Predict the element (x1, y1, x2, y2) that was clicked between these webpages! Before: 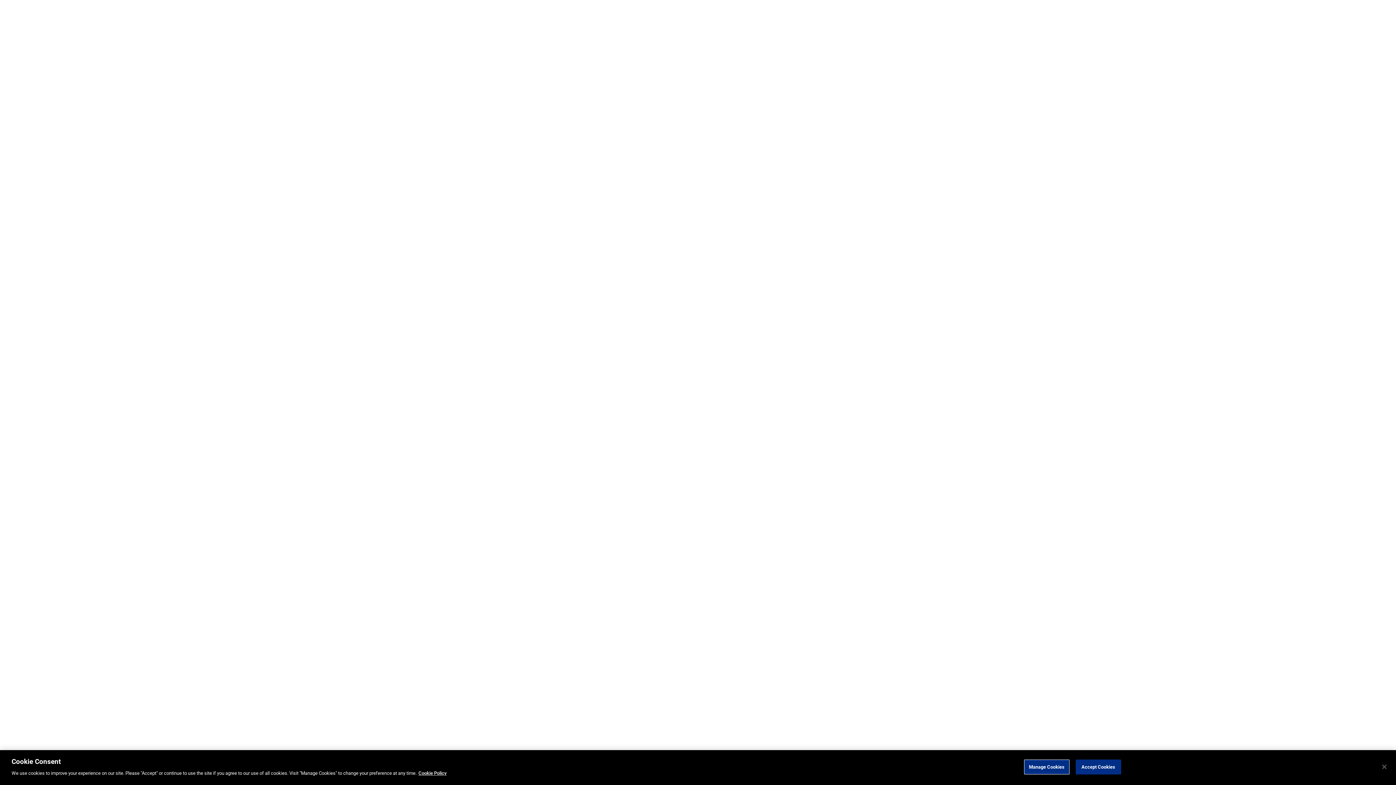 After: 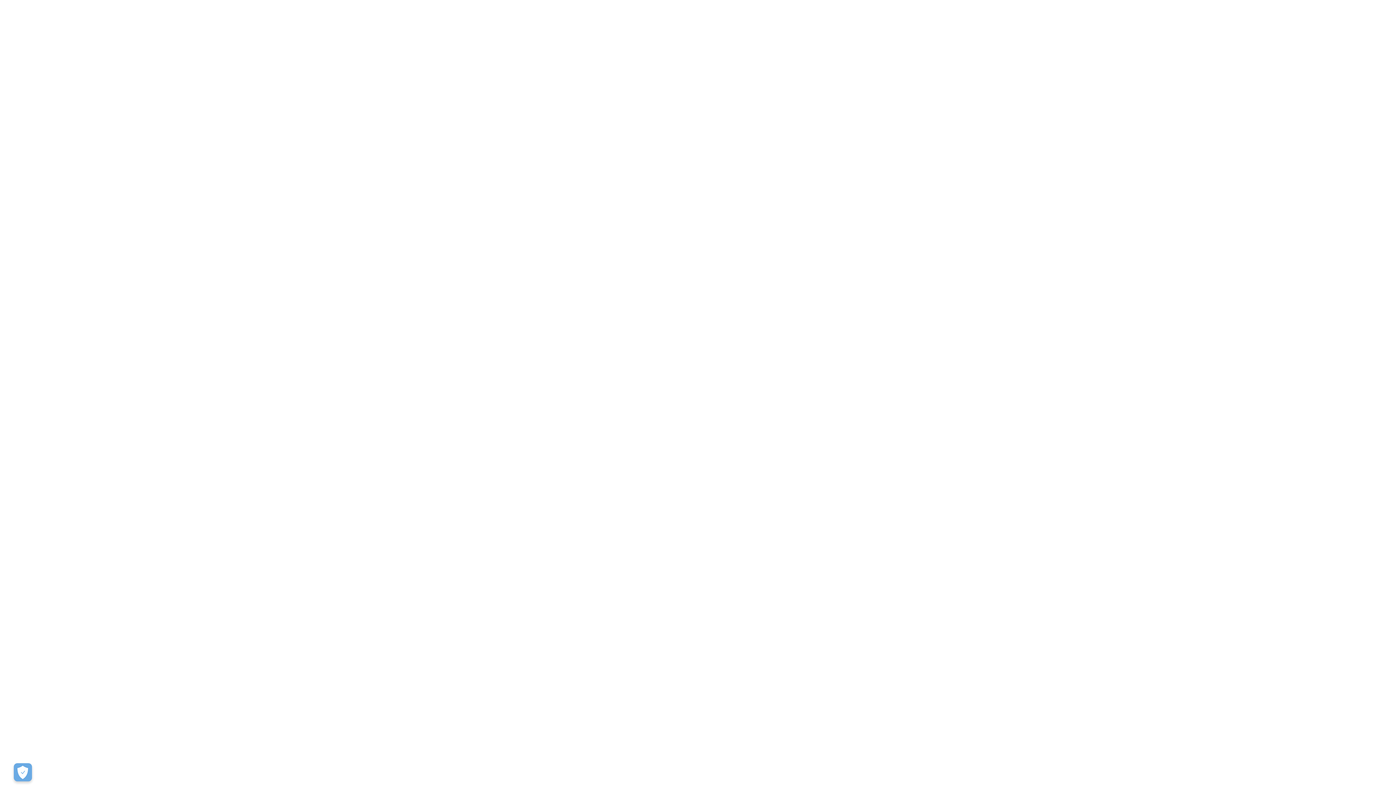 Action: label: Accept Cookies bbox: (1075, 760, 1121, 774)